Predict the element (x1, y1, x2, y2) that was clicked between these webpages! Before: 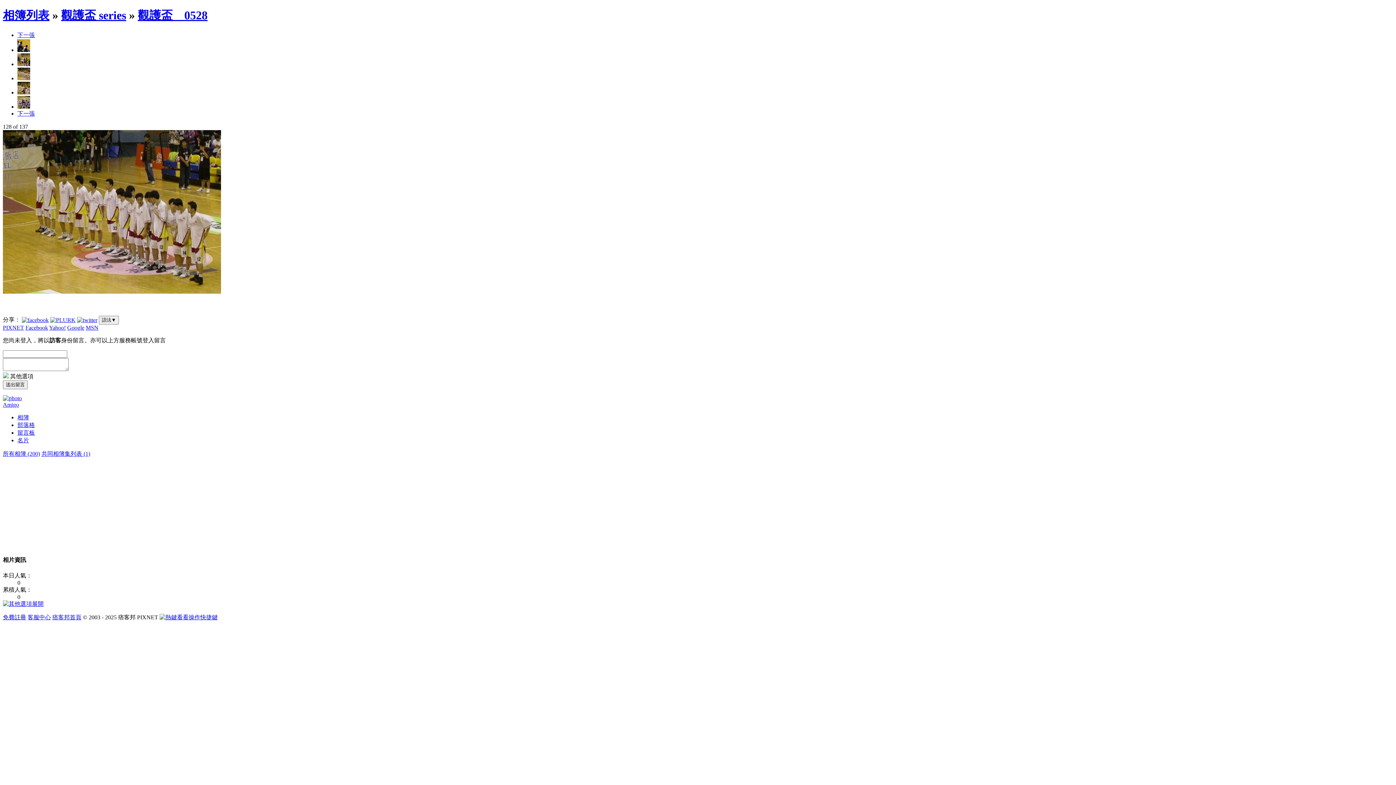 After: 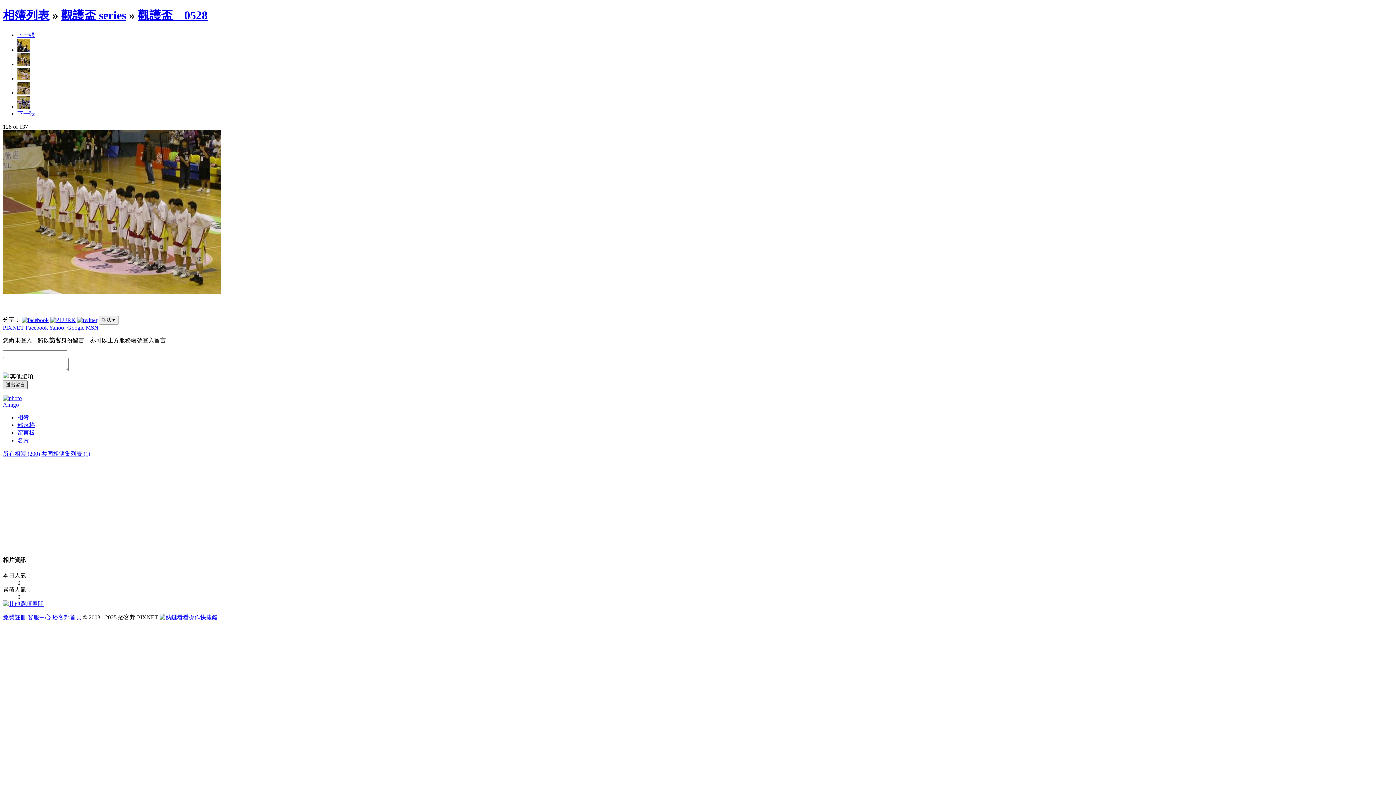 Action: label: 送出留言 bbox: (2, 380, 27, 389)